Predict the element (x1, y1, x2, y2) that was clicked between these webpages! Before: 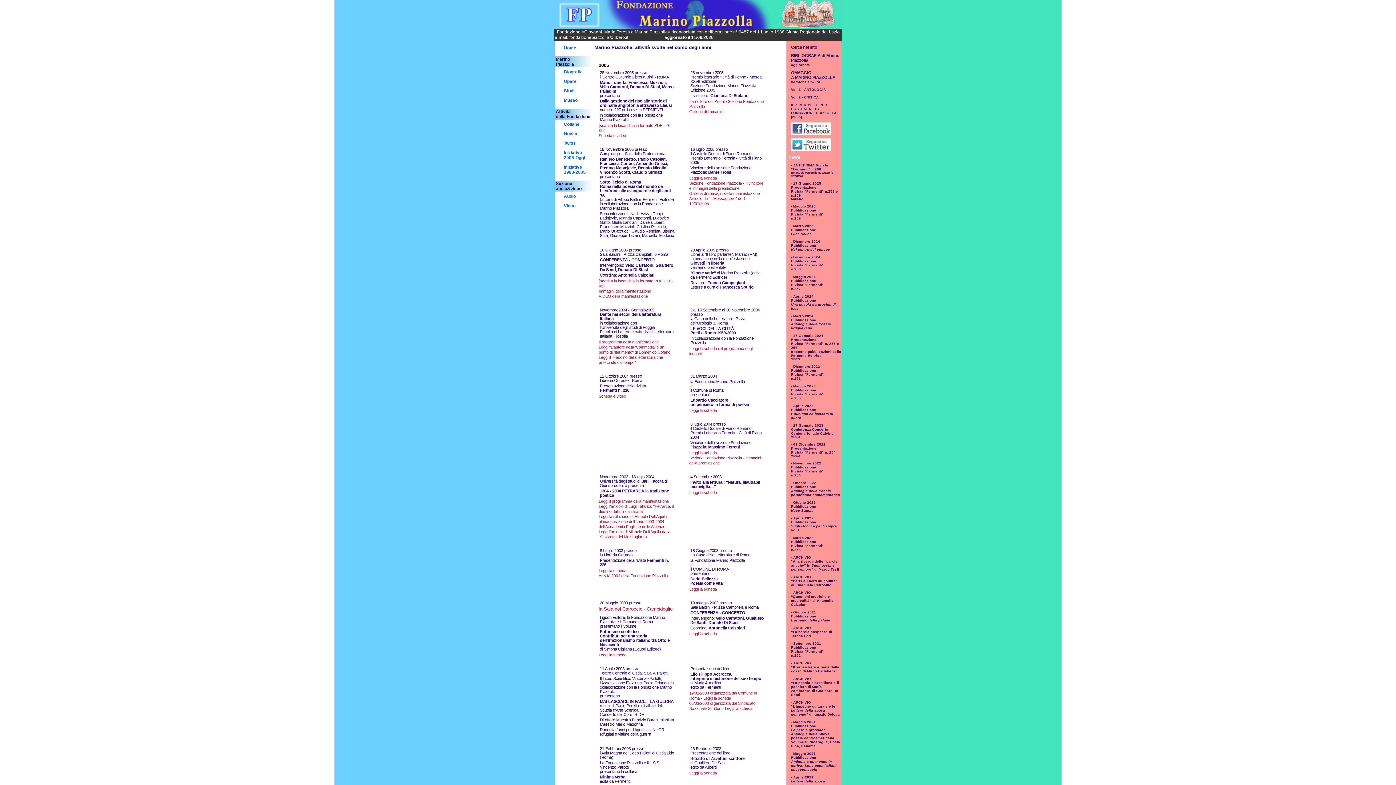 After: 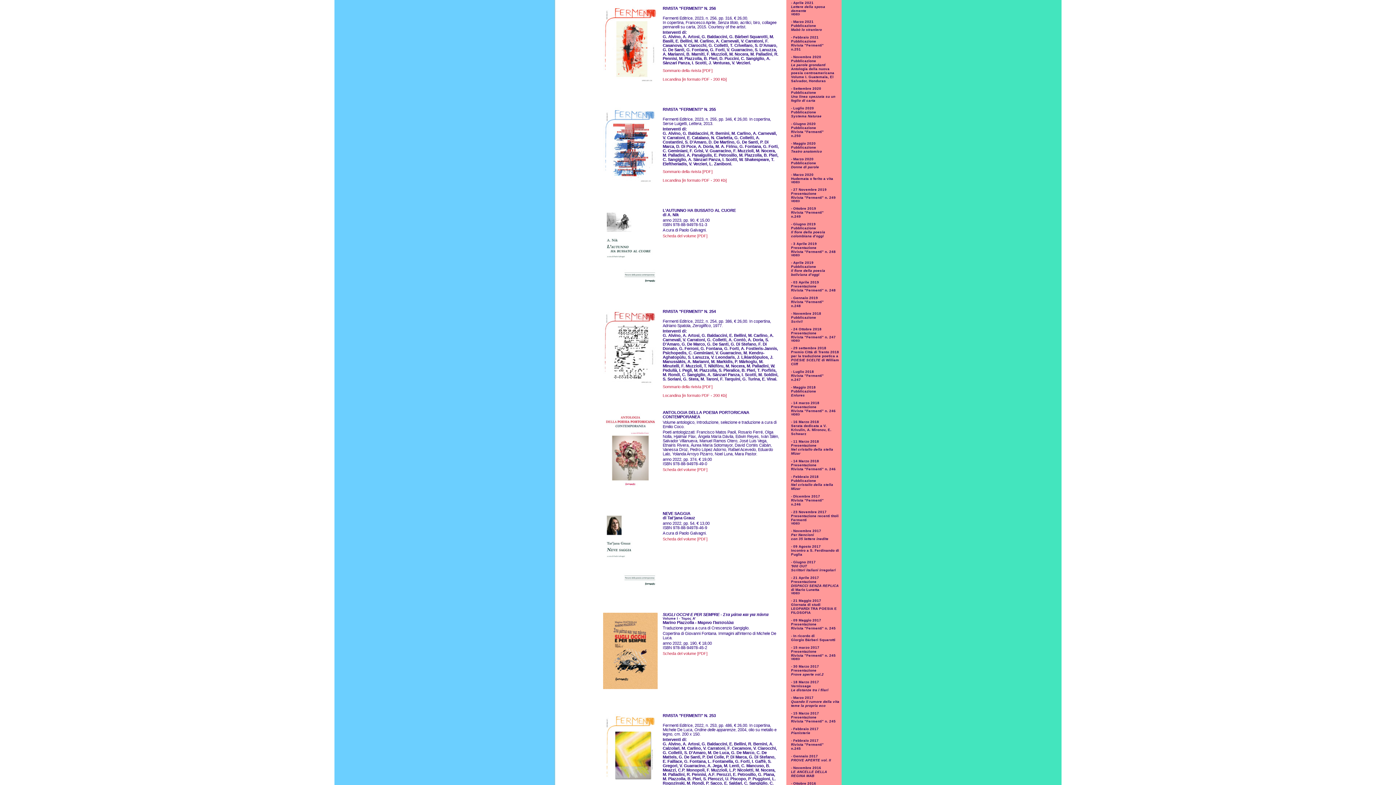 Action: bbox: (791, 364, 841, 380) label: - Dicembre 2023
Pubblicazione
Rivista "Fermenti"
n.256